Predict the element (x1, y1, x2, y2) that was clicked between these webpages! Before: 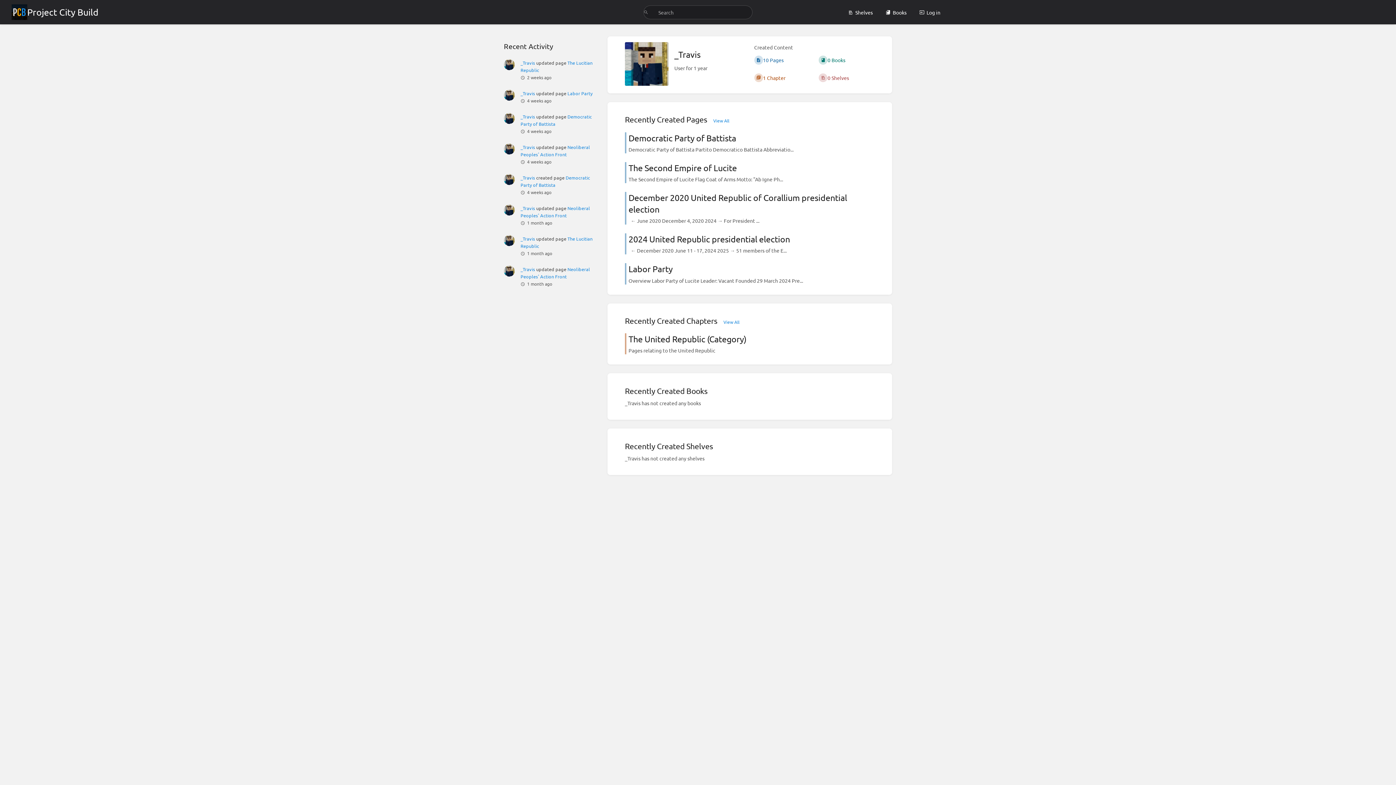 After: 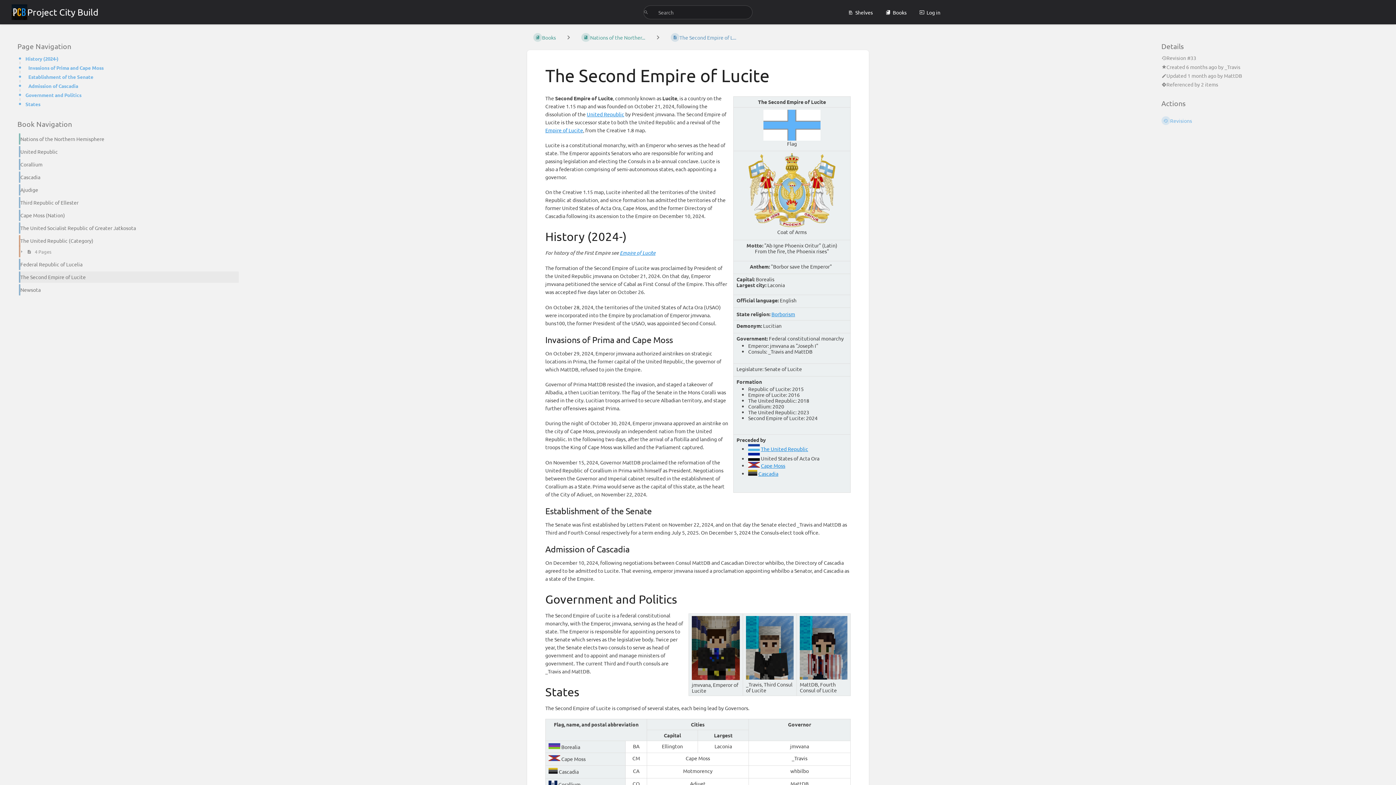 Action: label: The Second Empire of Lucite

The Second Empire of Lucite Flag Coat of Arms Motto: "Ab Igne Ph... bbox: (619, 157, 880, 187)